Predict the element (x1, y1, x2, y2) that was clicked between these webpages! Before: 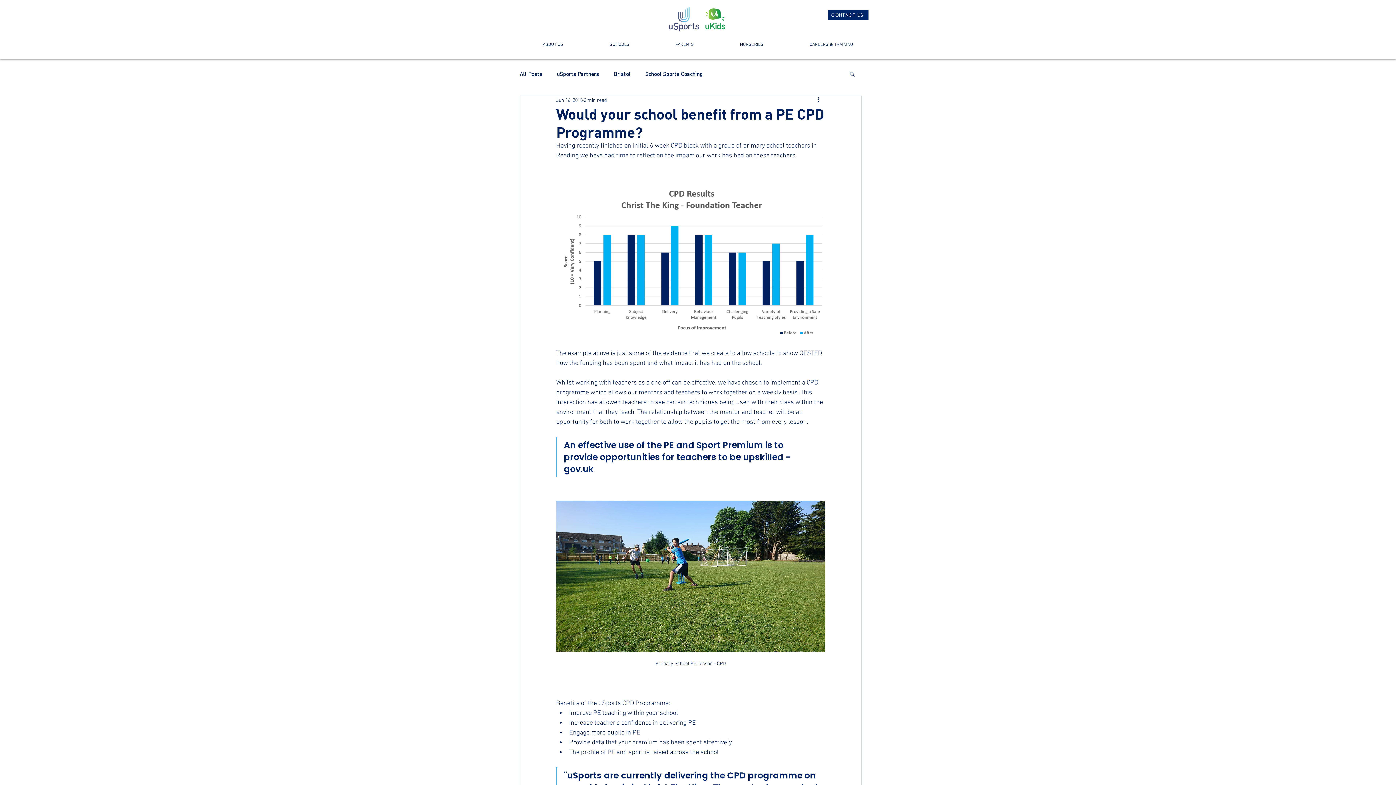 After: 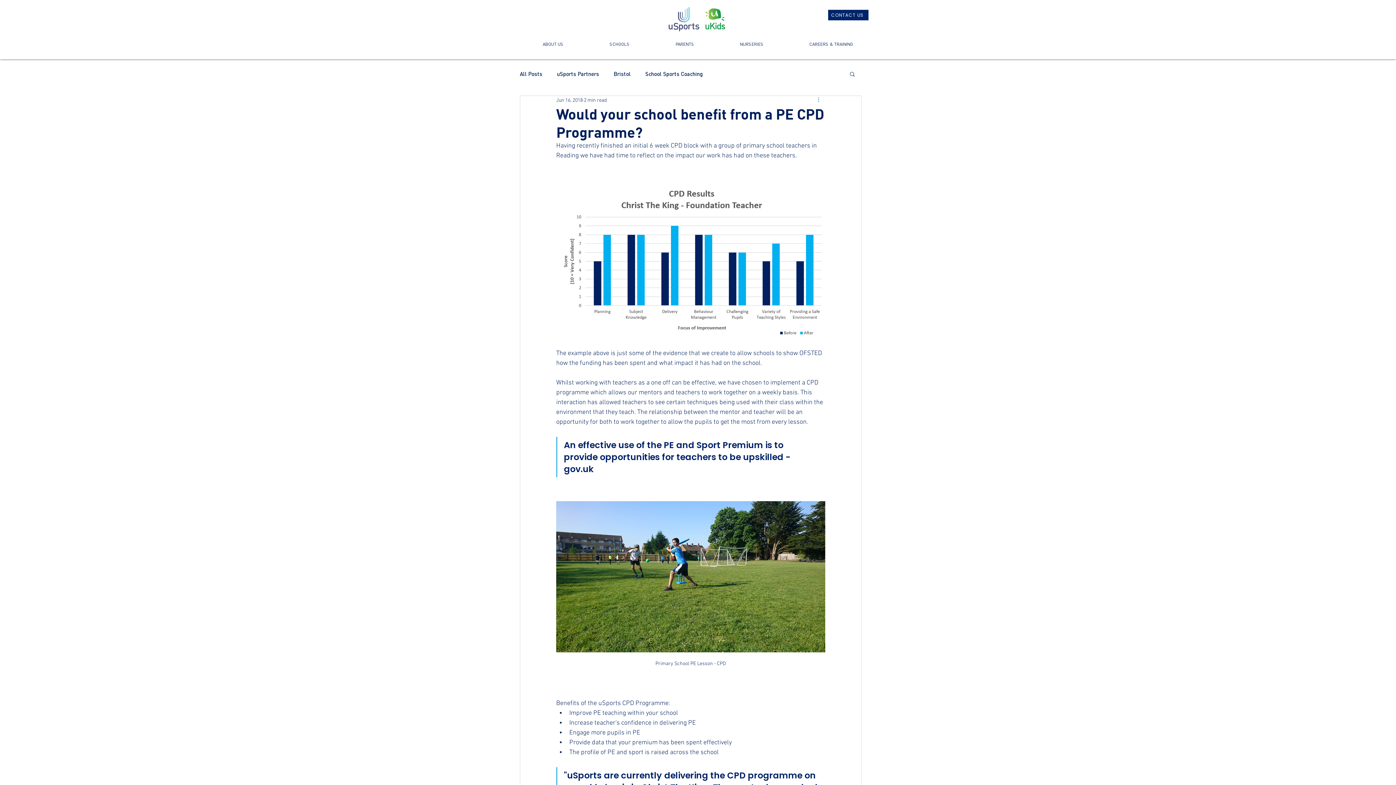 Action: bbox: (816, 96, 825, 104) label: More actions